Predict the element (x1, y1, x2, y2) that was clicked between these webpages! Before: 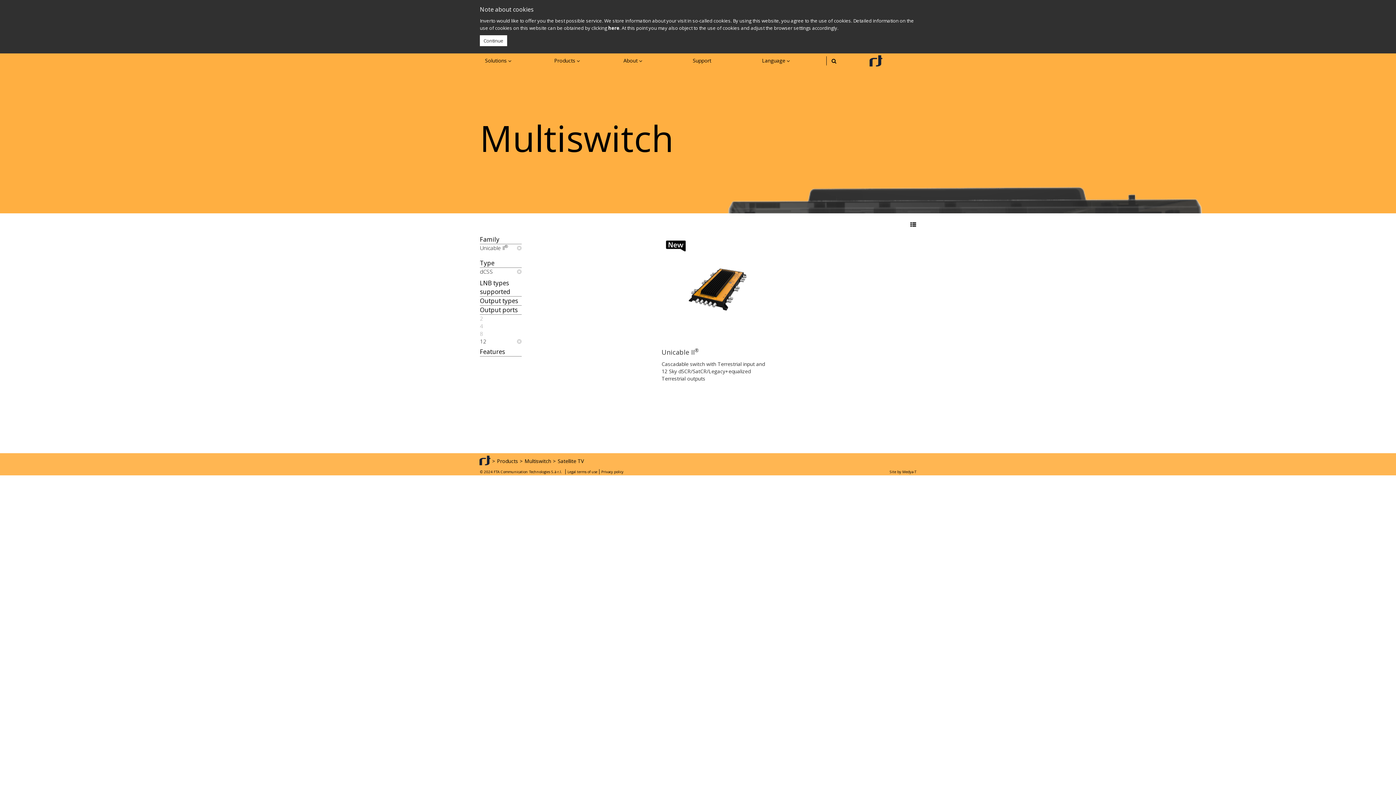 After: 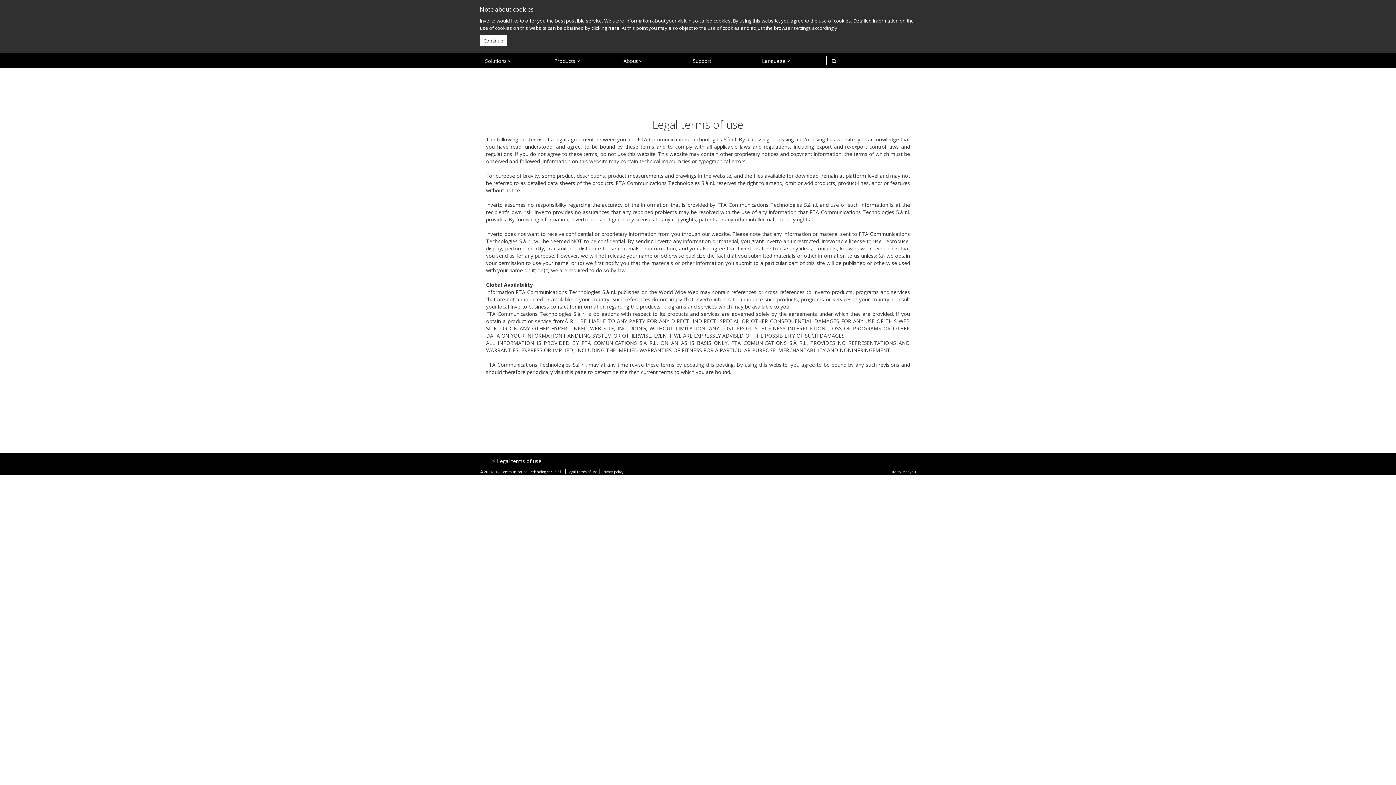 Action: label: Legal terms of use bbox: (565, 469, 599, 474)